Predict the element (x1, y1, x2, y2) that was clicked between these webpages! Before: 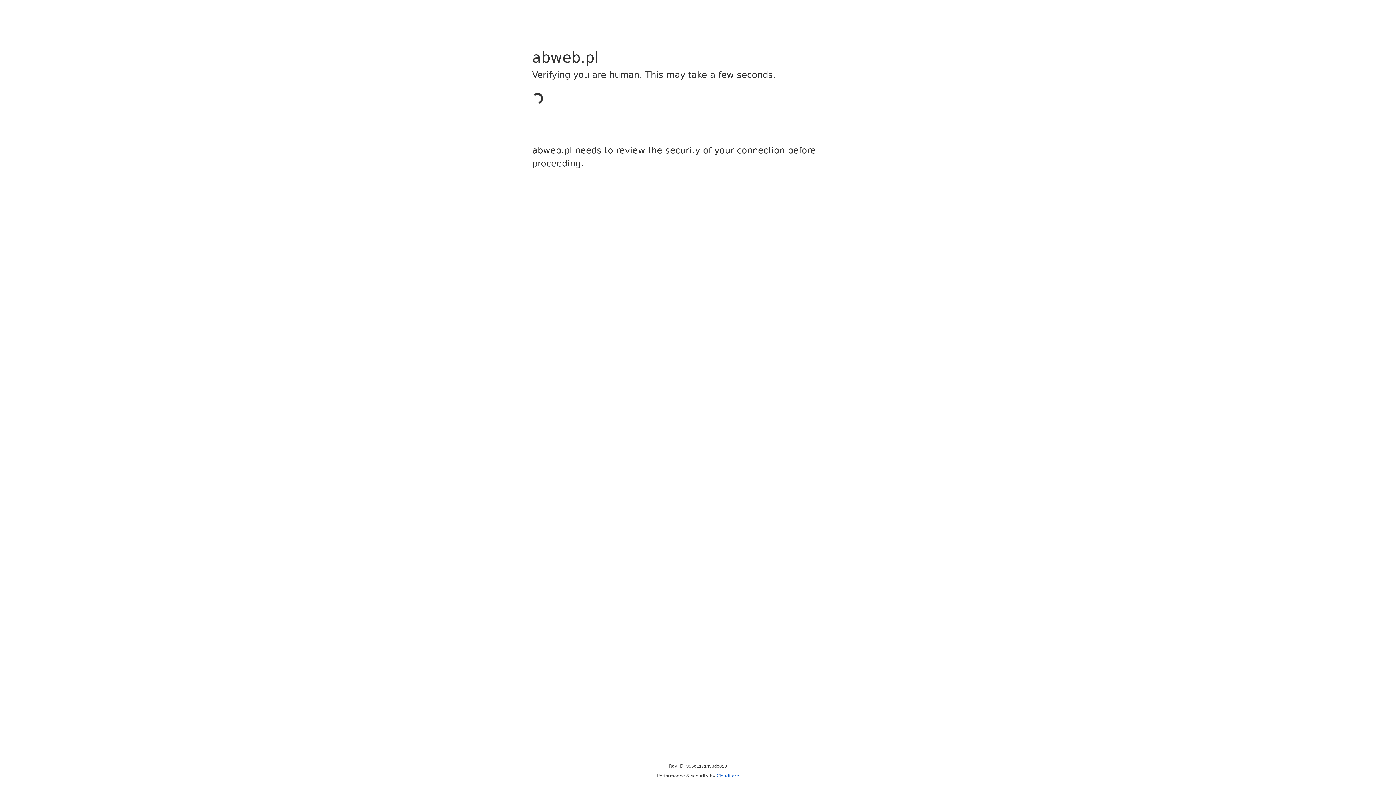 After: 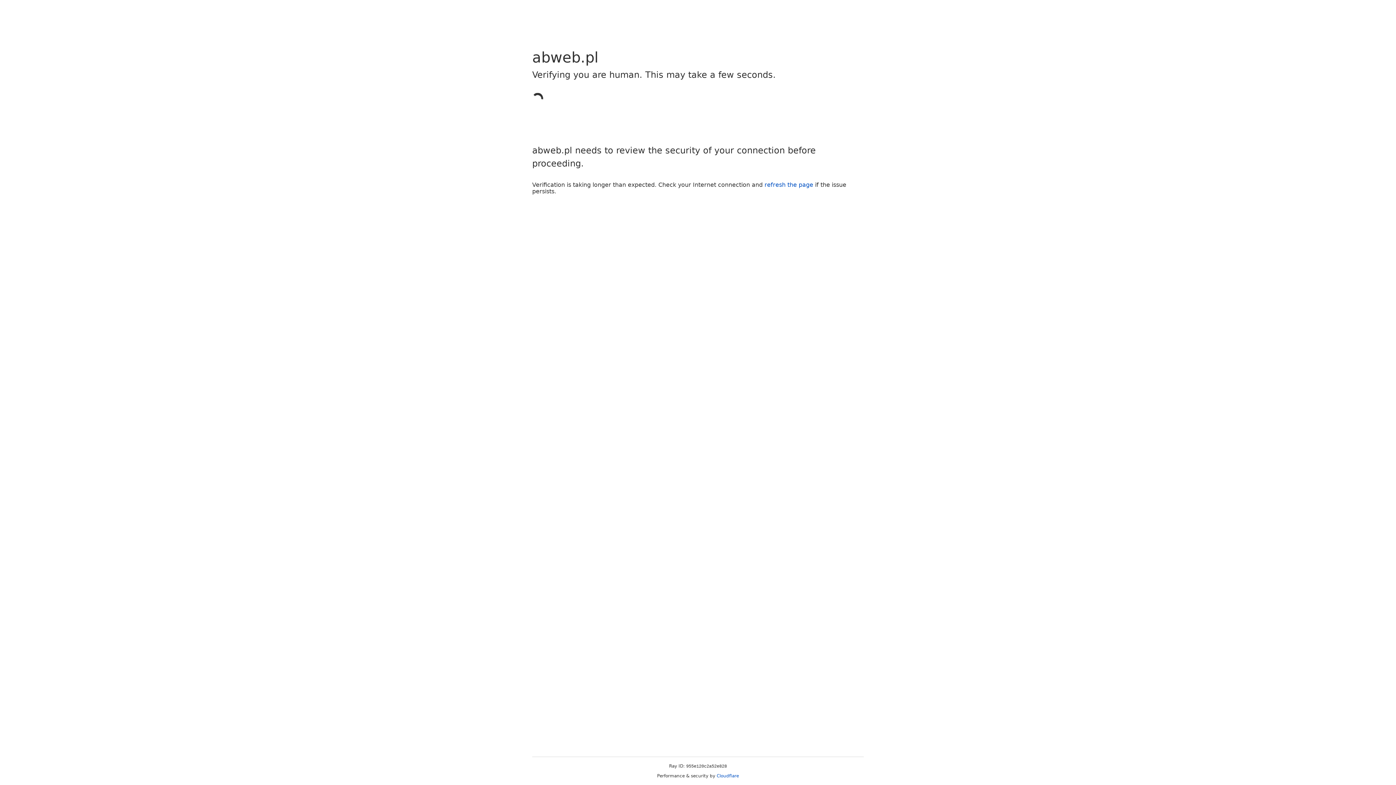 Action: bbox: (716, 773, 739, 778) label: Cloudflare